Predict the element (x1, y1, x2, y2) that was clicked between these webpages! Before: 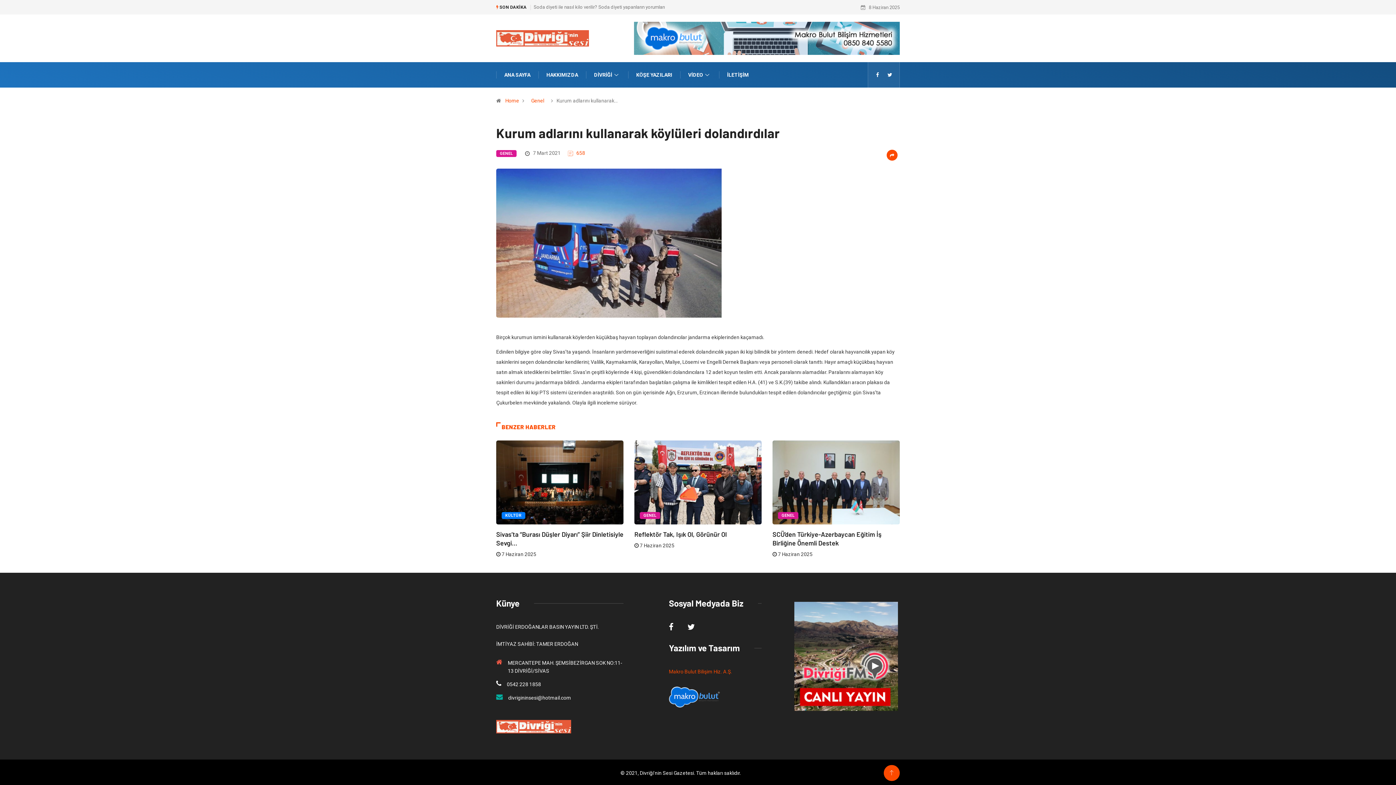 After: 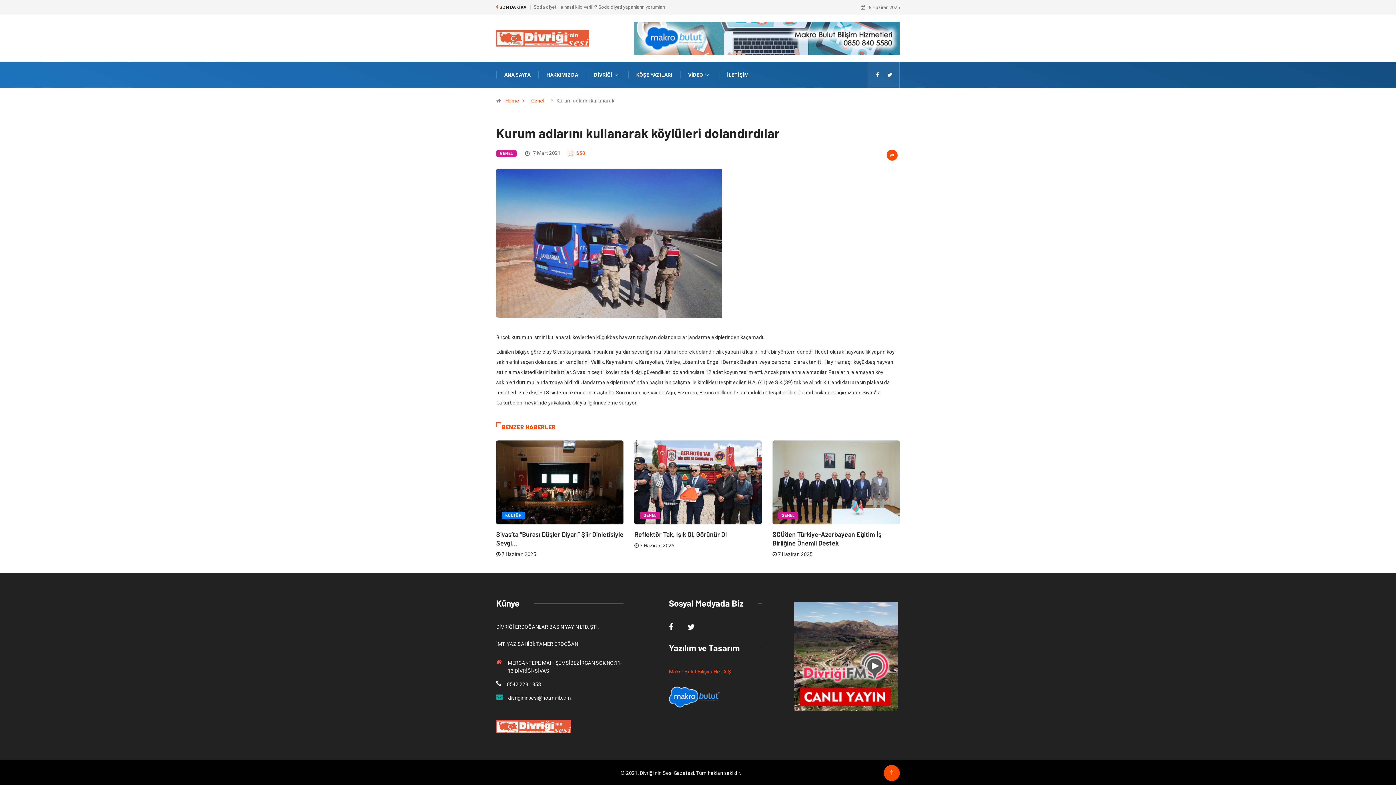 Action: bbox: (876, 62, 879, 87)